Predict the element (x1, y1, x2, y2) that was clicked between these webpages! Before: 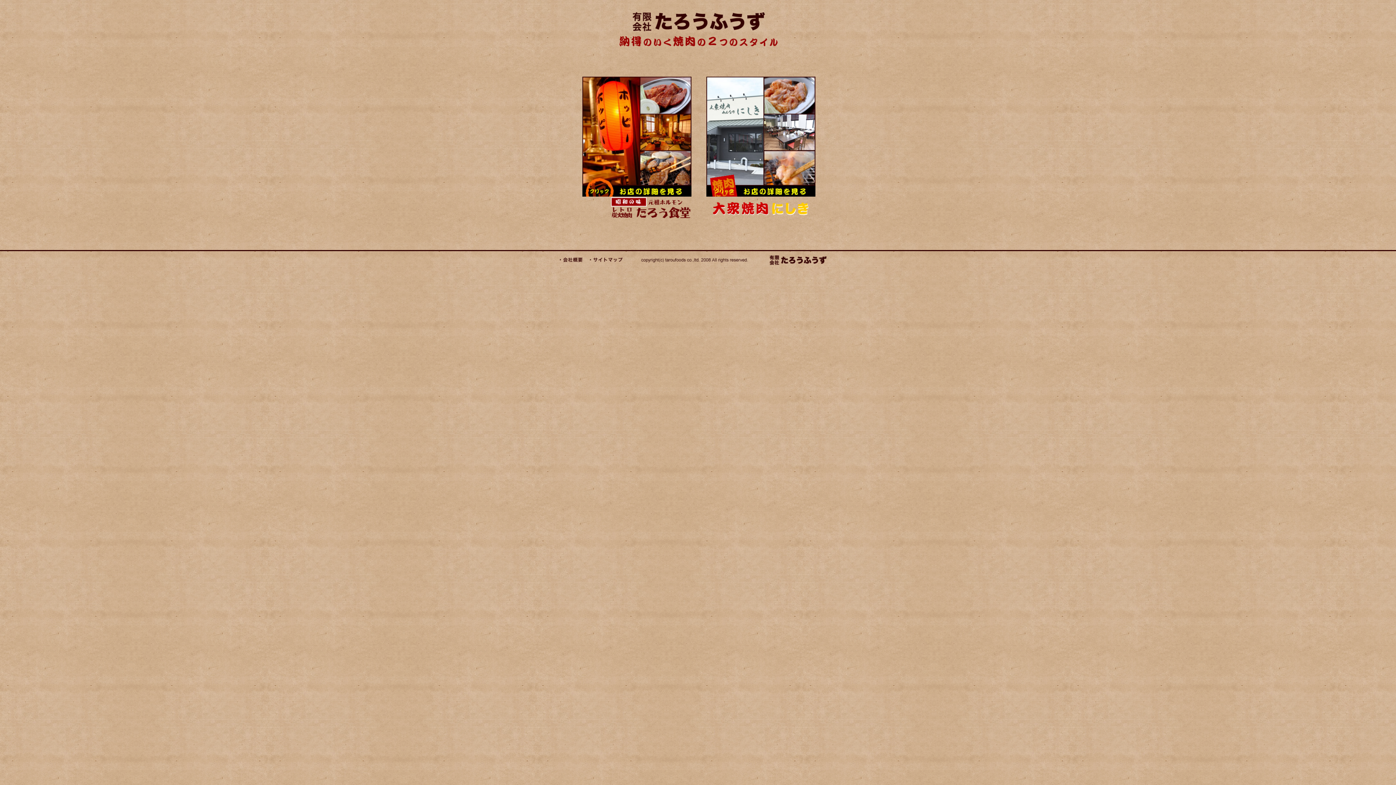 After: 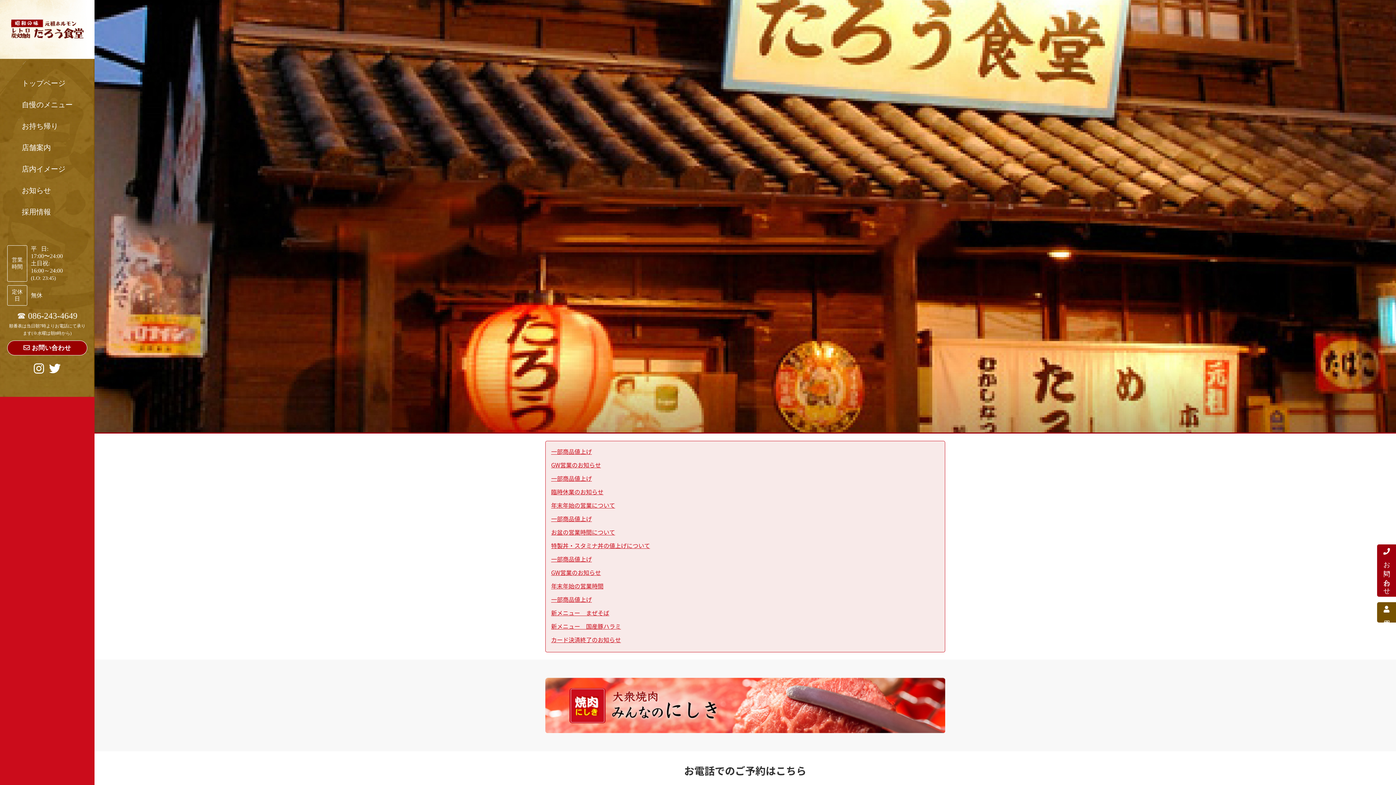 Action: bbox: (610, 214, 690, 219)